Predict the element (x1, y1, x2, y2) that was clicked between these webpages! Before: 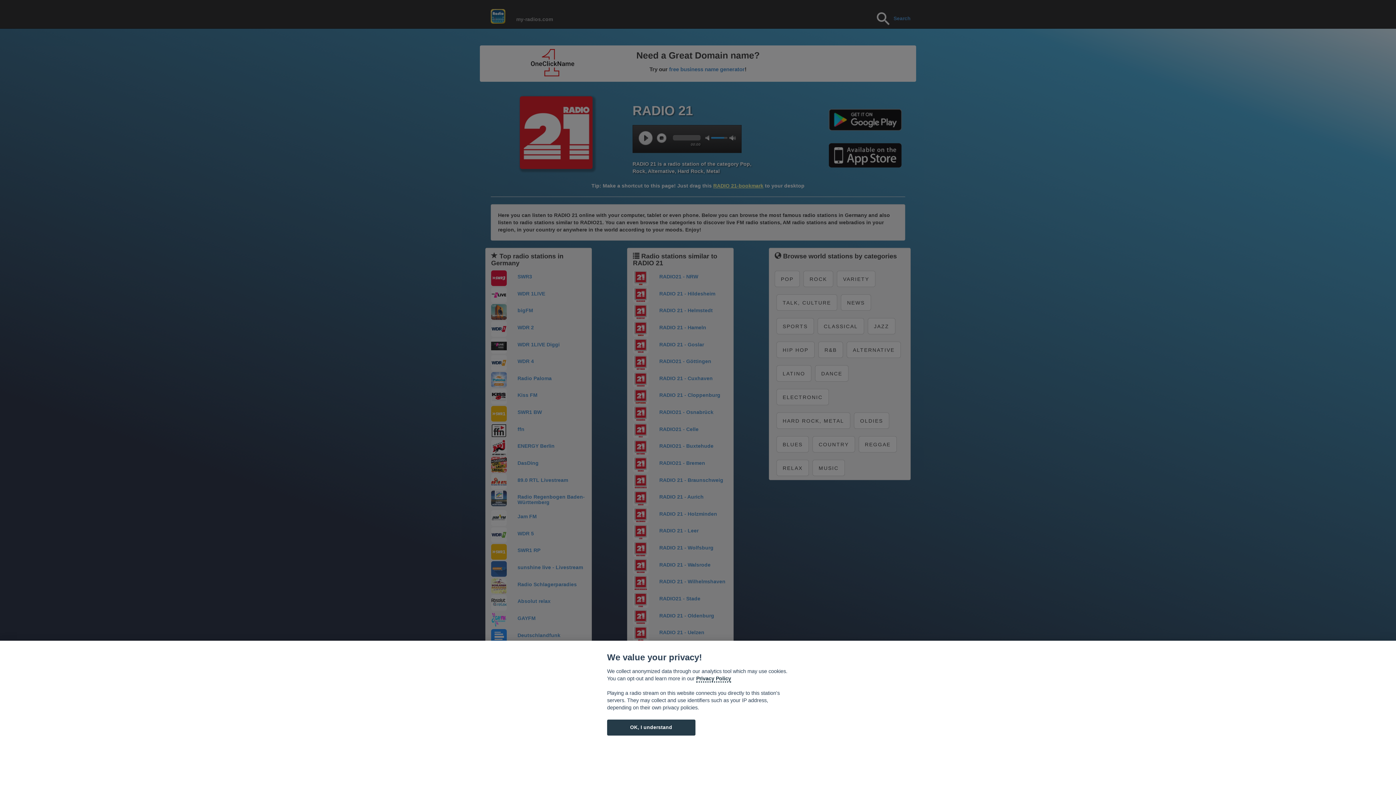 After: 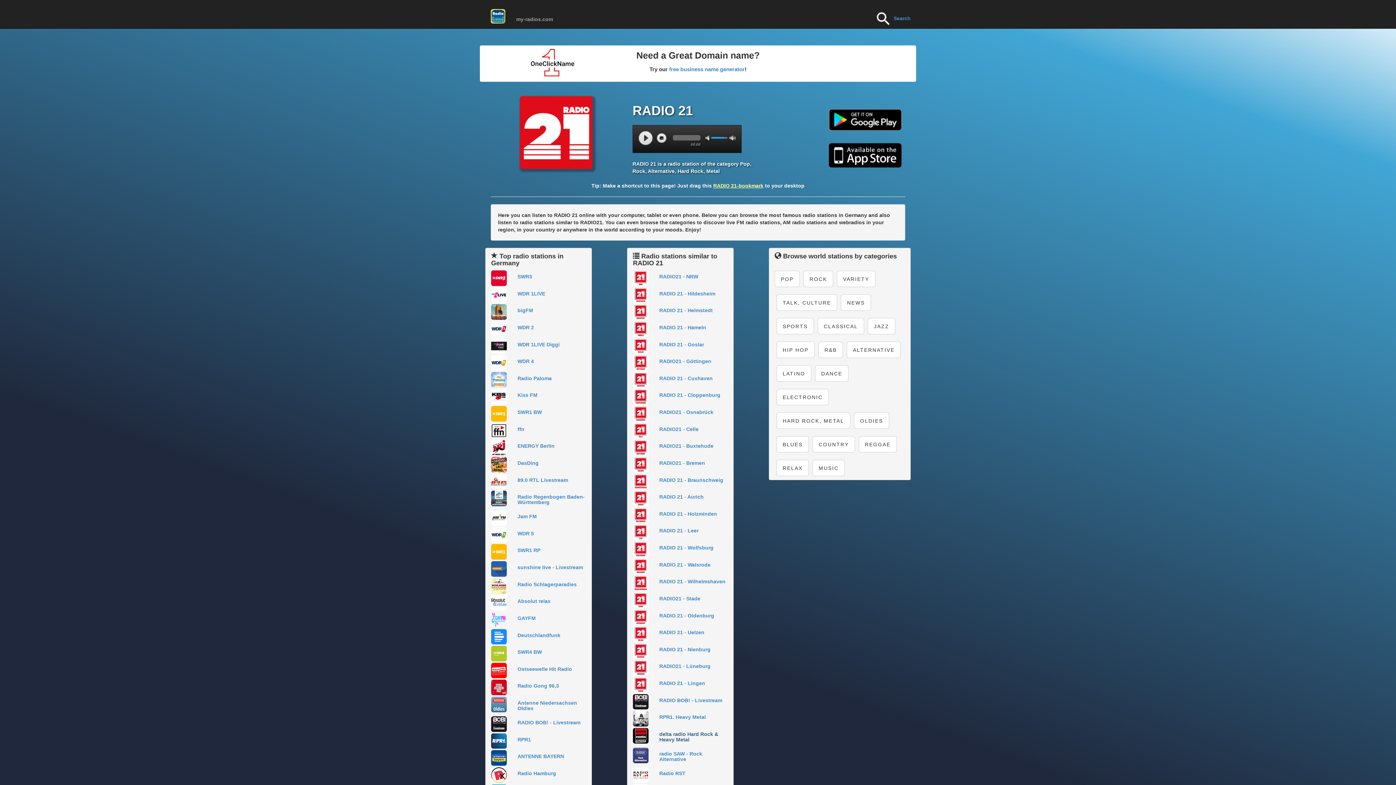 Action: bbox: (607, 720, 695, 735) label: OK, I understand